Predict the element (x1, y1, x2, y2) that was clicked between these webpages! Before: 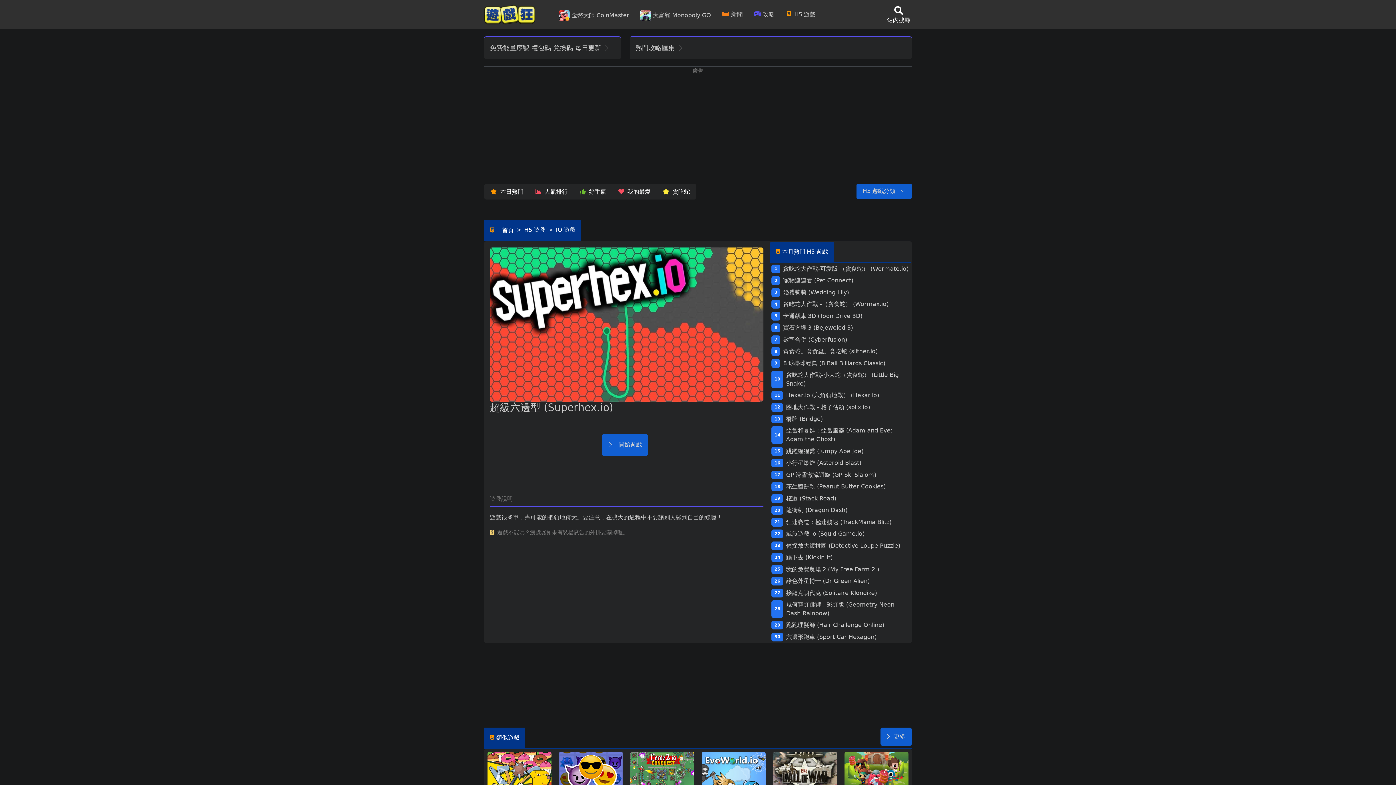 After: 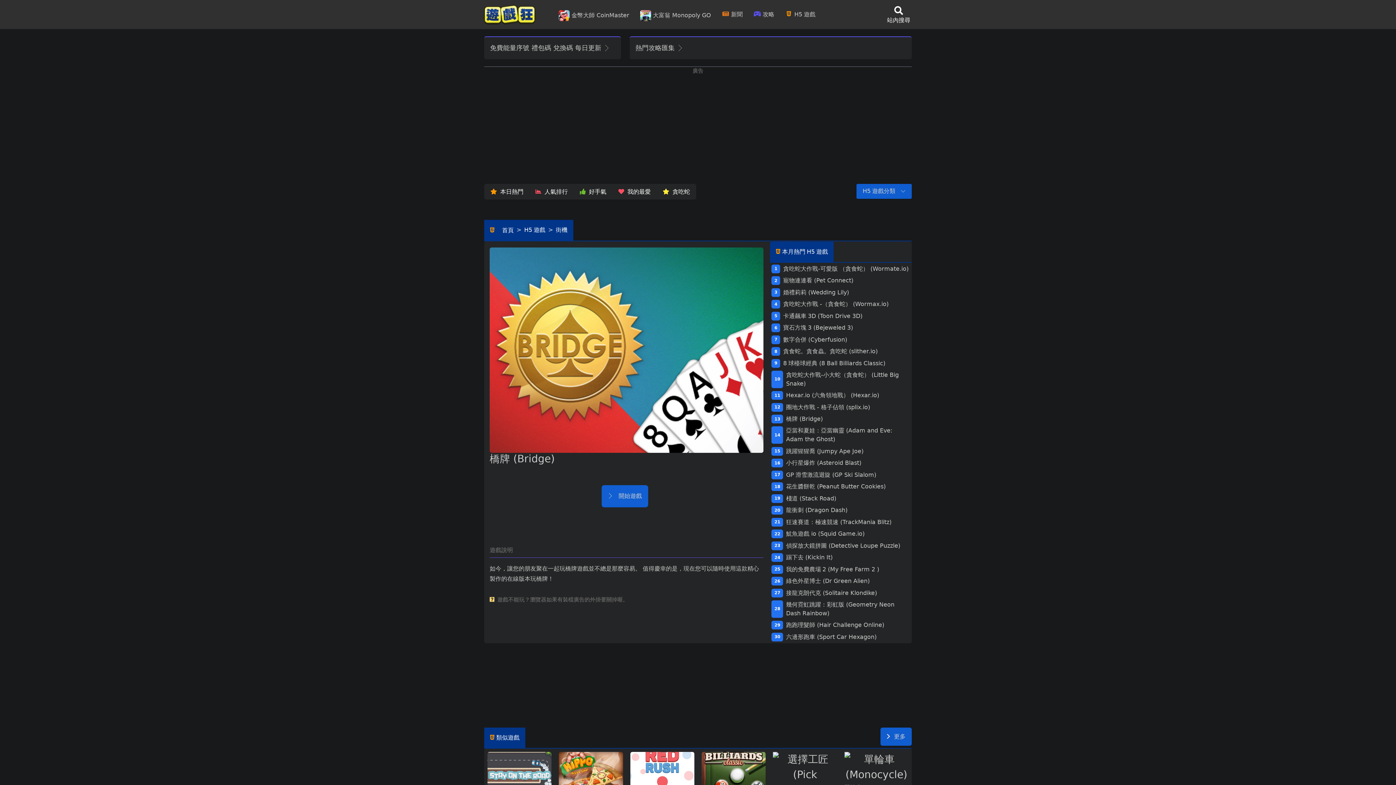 Action: label: 橋牌 (Bridge) bbox: (786, 414, 823, 423)